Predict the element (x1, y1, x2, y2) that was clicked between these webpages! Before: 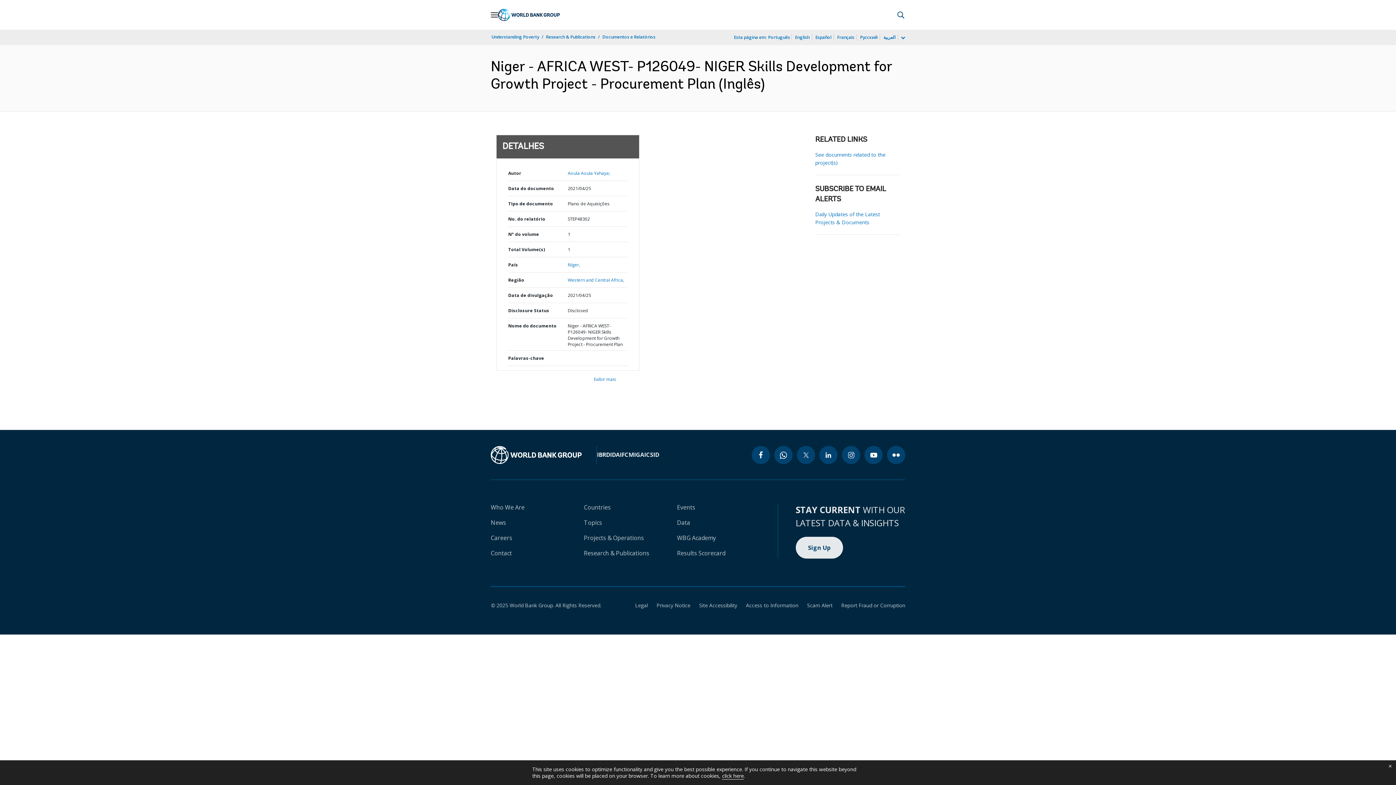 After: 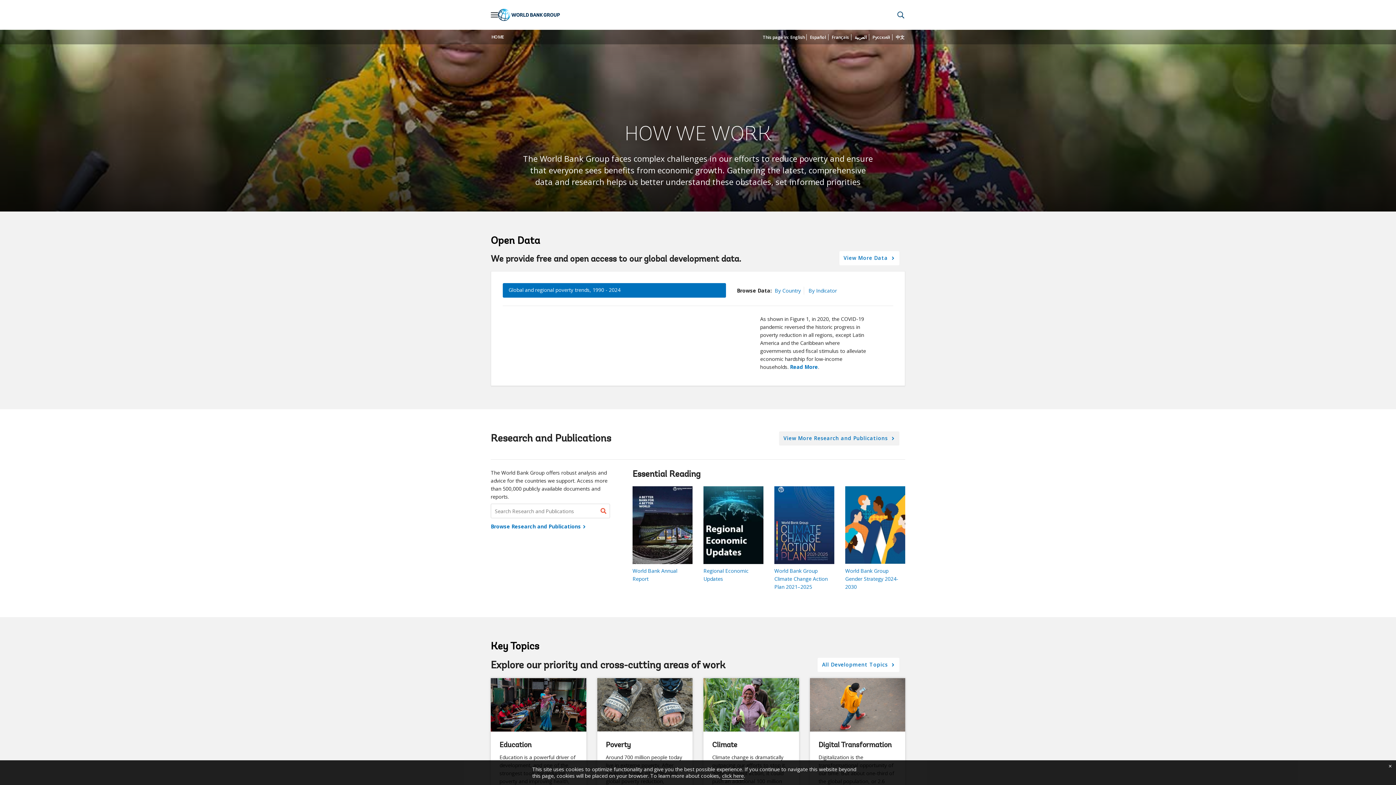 Action: label: Understanding Poverty bbox: (490, 33, 540, 40)